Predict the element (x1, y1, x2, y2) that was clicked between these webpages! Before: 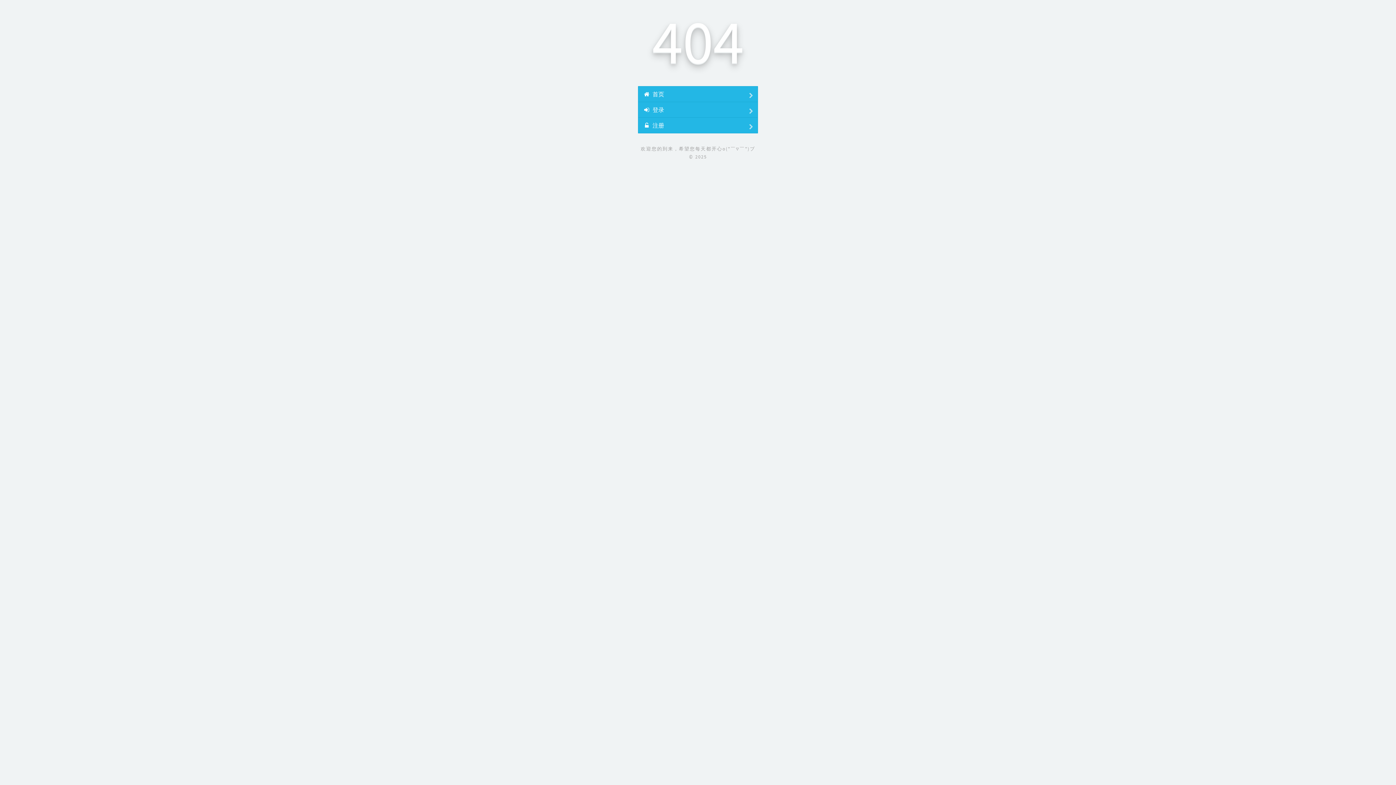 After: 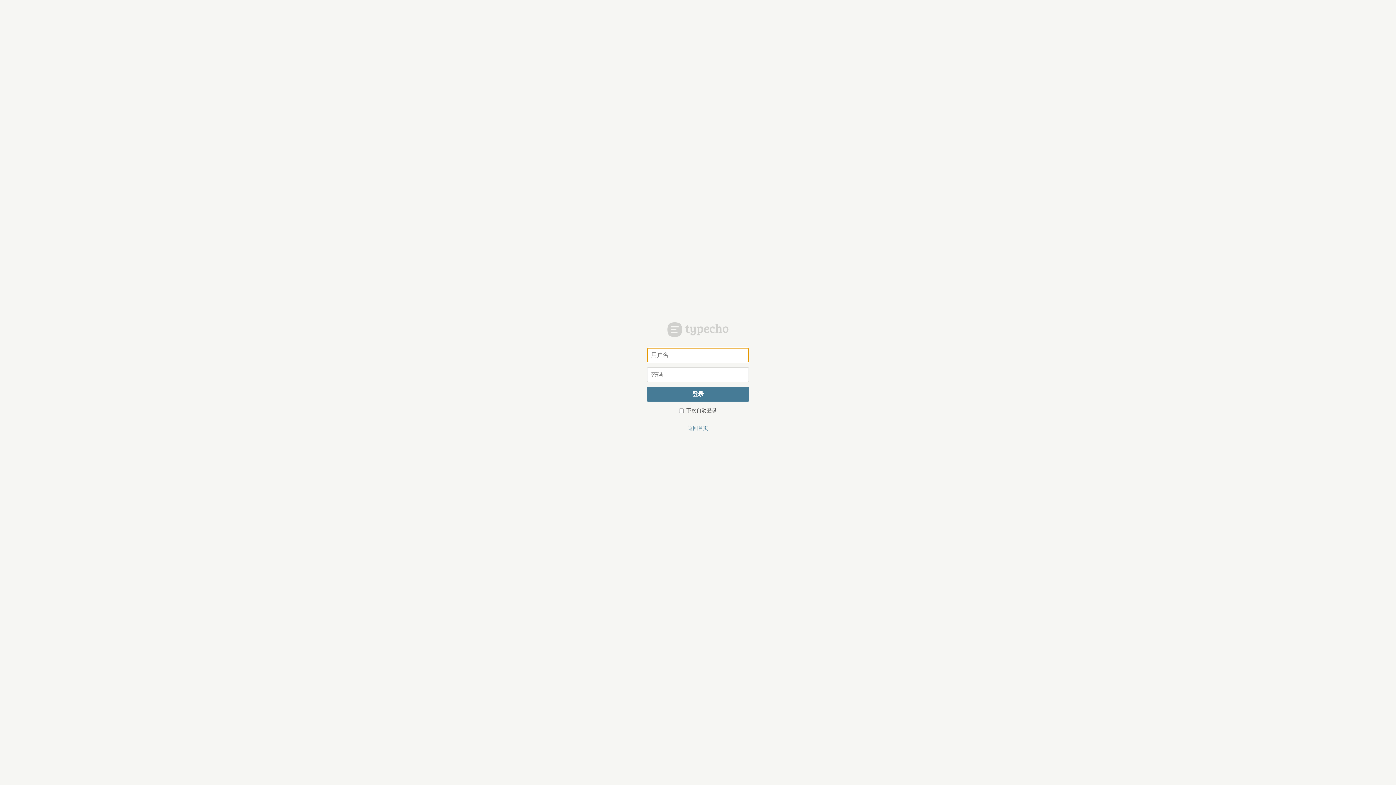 Action: label:  登录 bbox: (638, 101, 758, 117)